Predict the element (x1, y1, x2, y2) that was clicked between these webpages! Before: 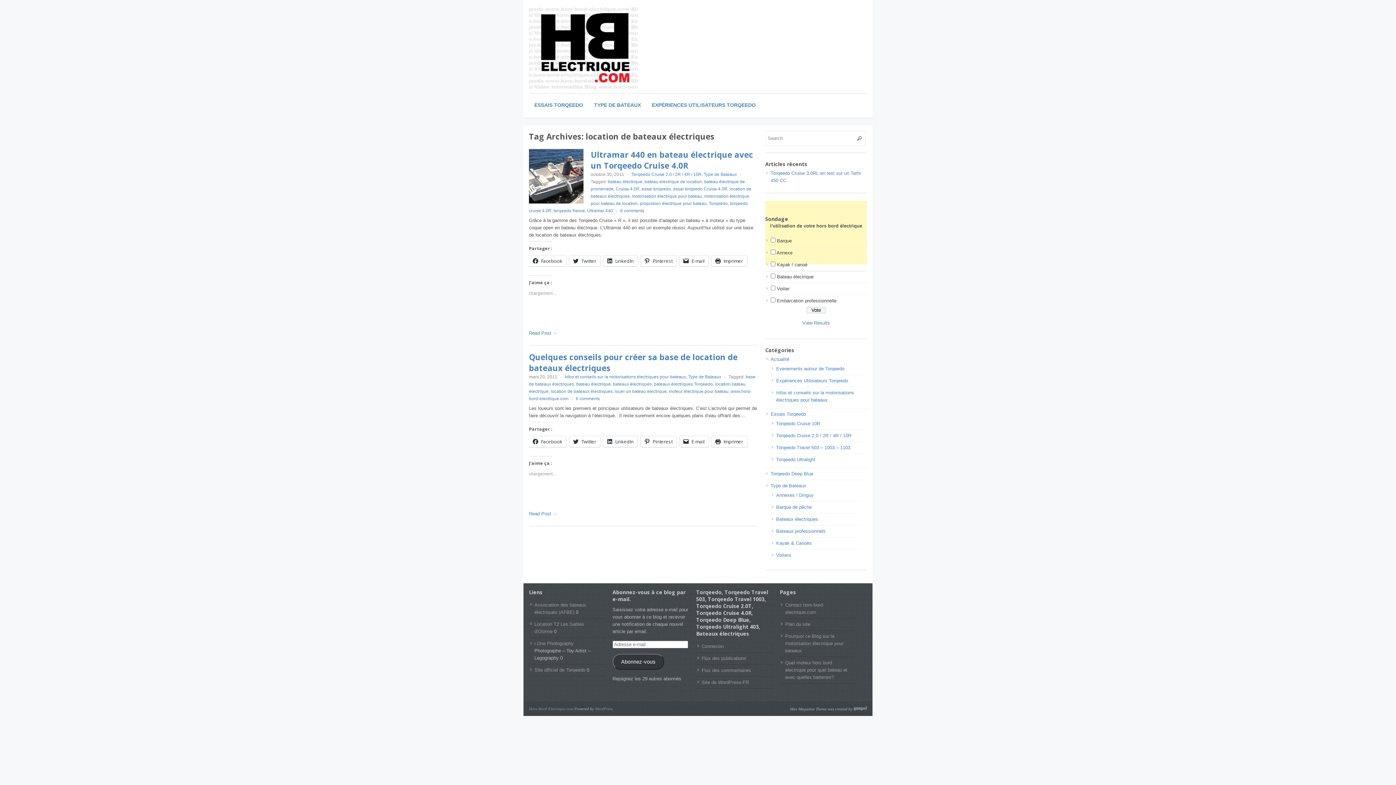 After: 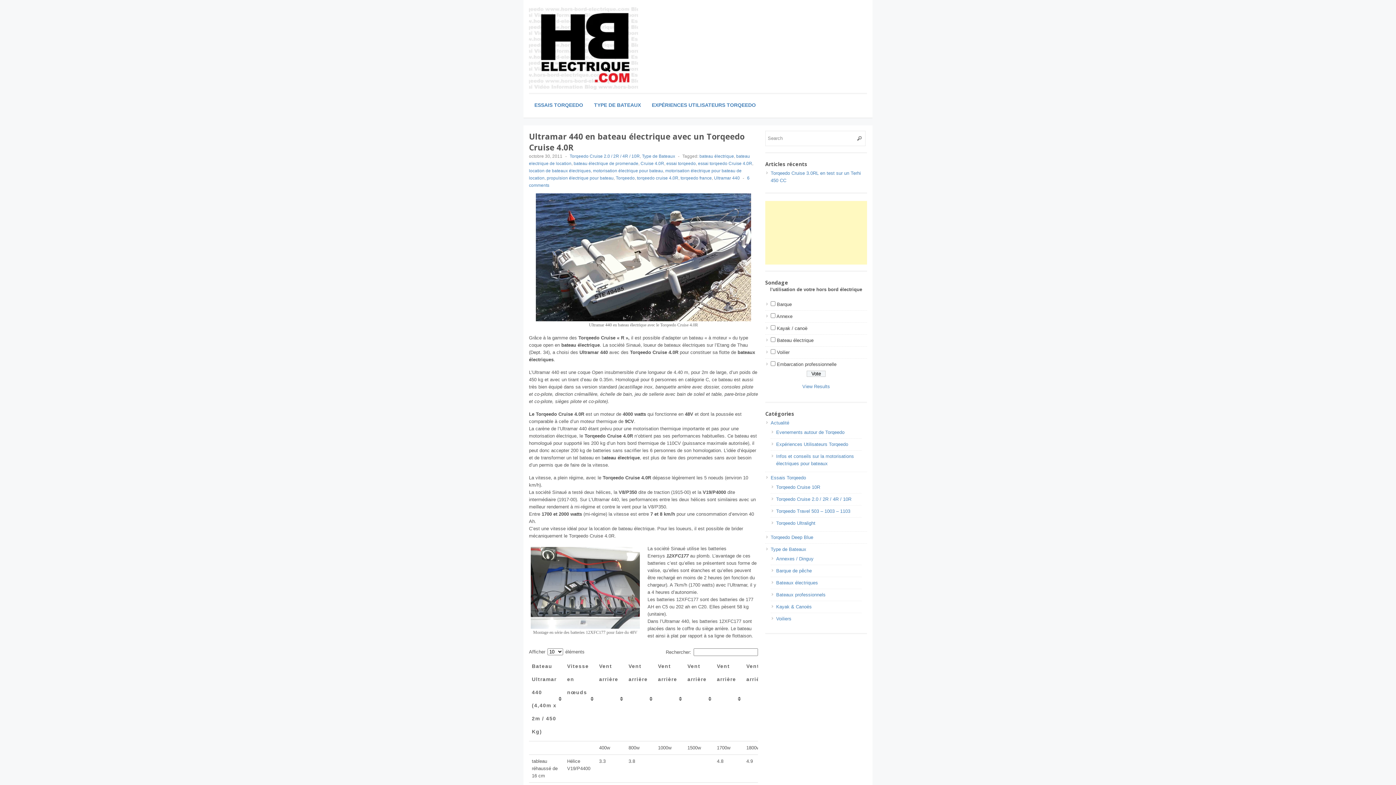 Action: bbox: (529, 330, 557, 336) label: Read Post →